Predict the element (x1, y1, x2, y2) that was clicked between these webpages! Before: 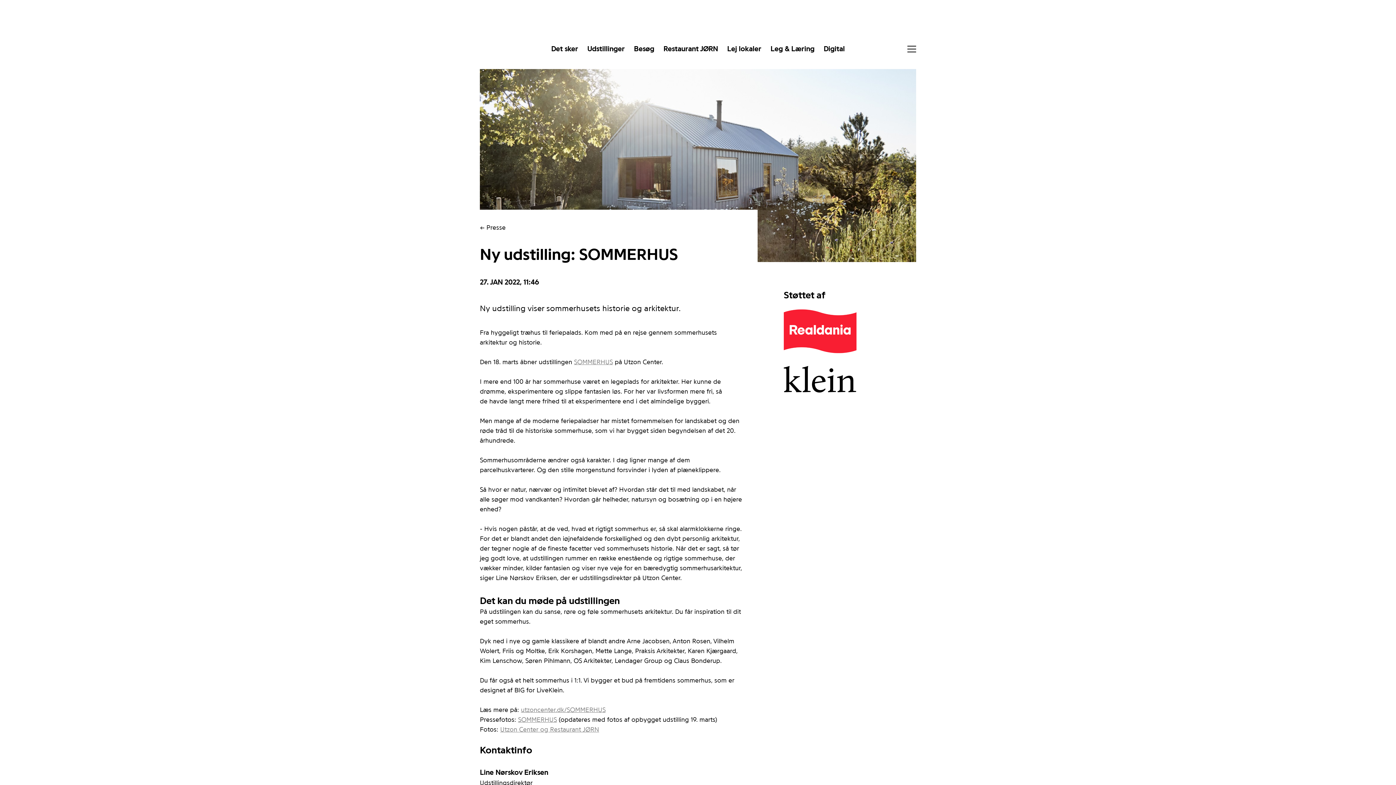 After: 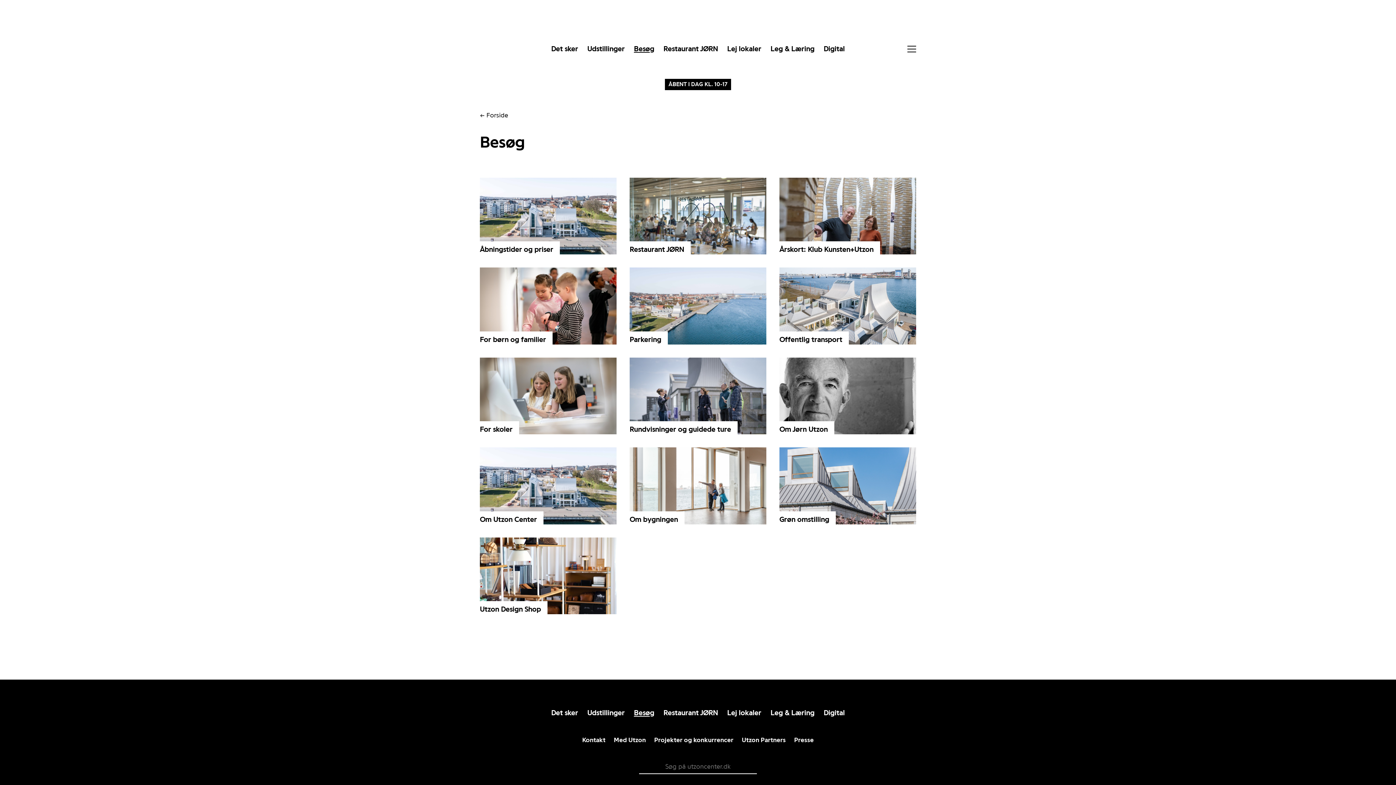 Action: bbox: (634, 41, 654, 56) label: Besøg